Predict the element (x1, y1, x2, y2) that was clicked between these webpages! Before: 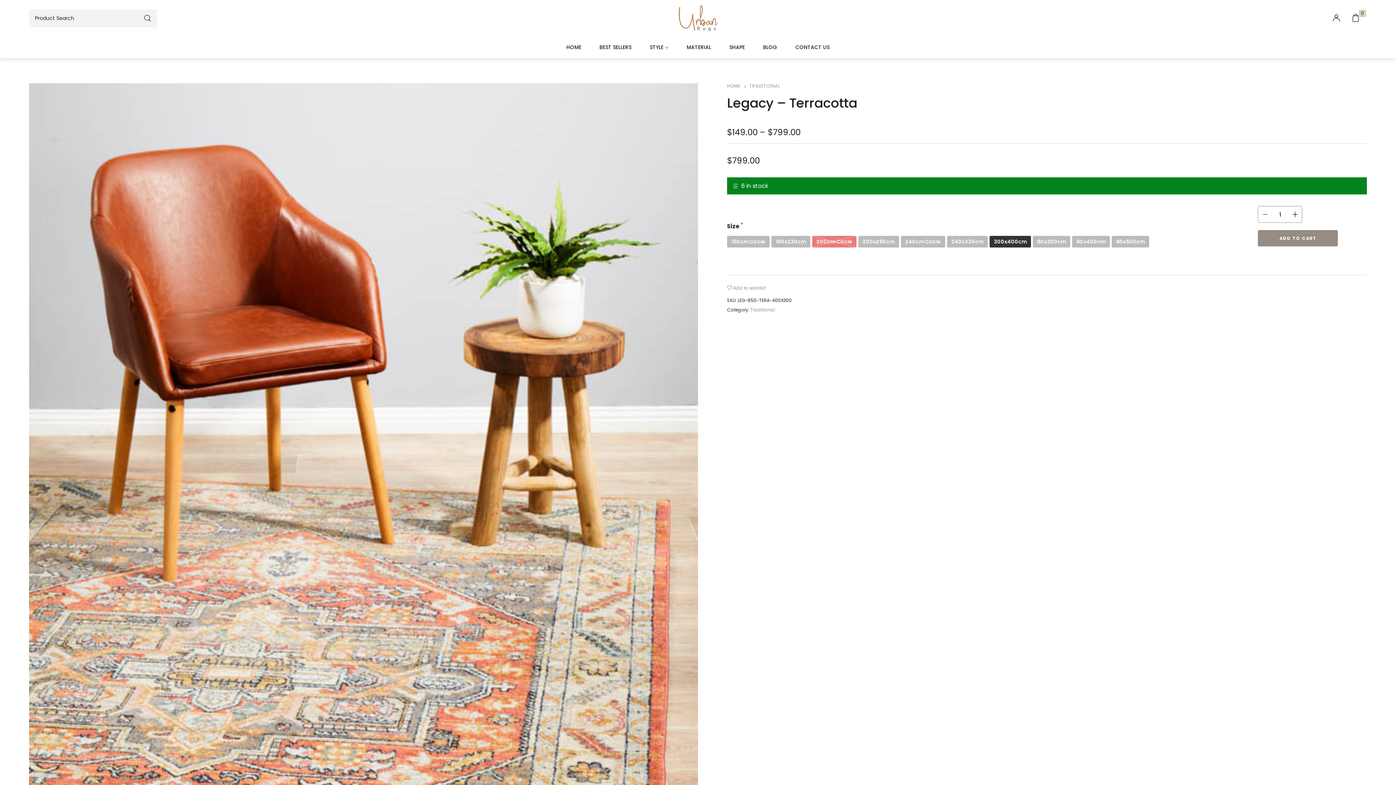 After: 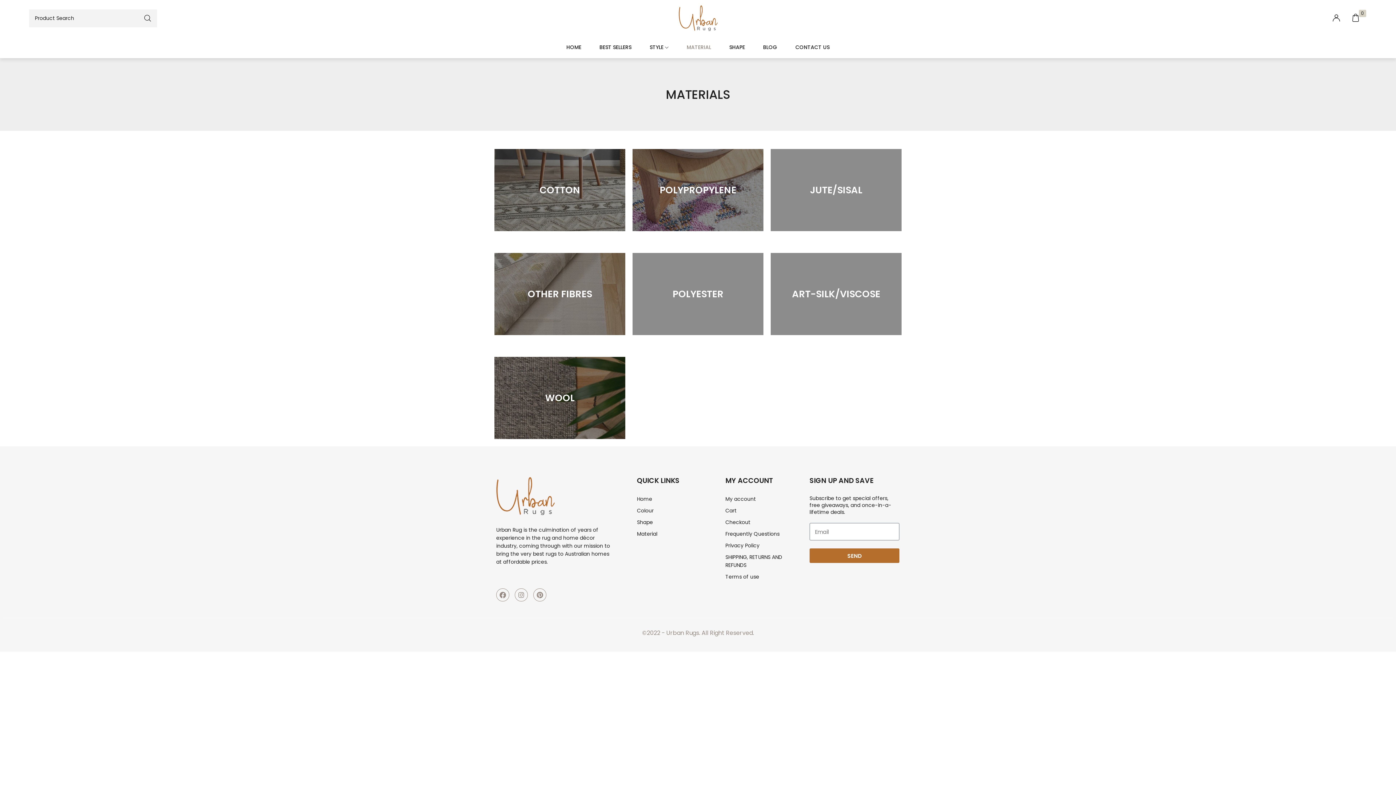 Action: label: MATERIAL bbox: (686, 42, 711, 51)